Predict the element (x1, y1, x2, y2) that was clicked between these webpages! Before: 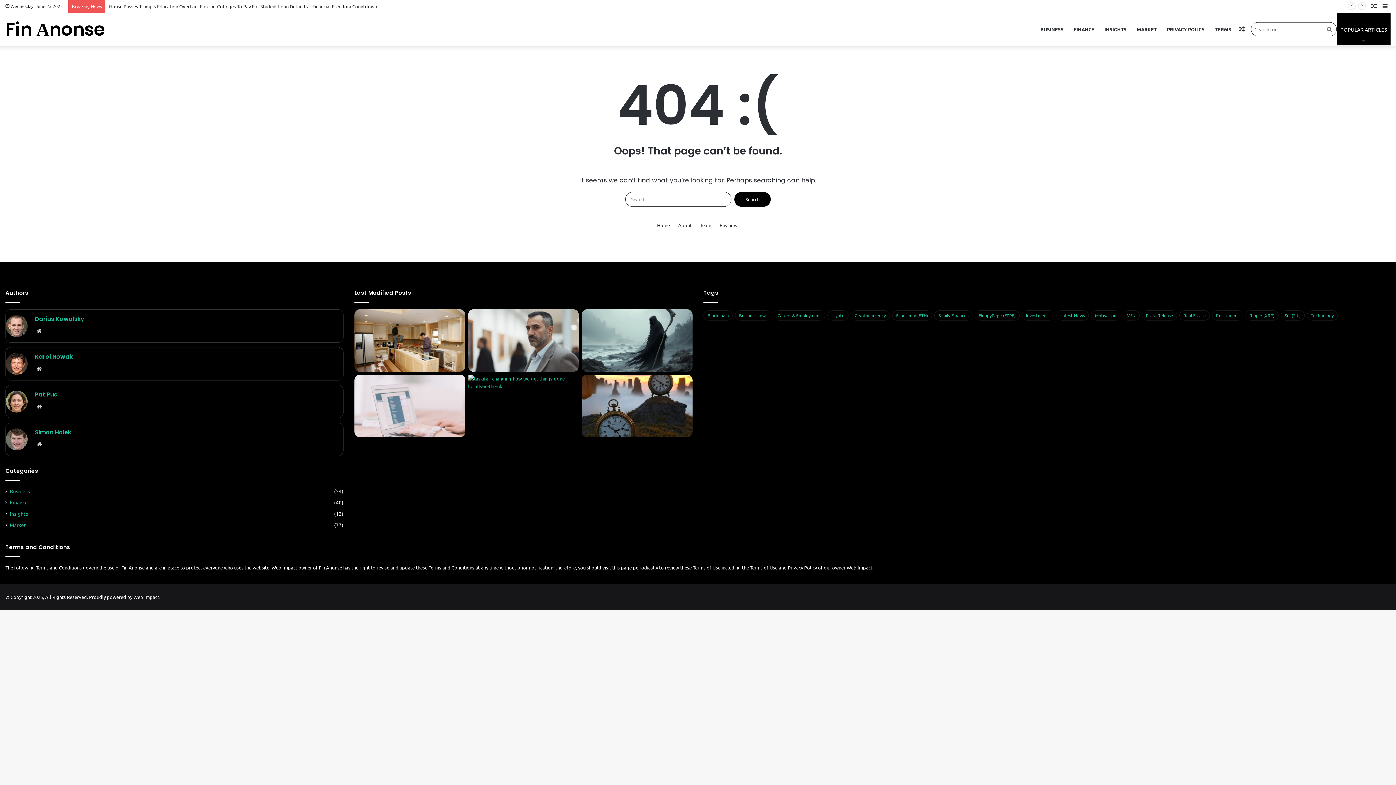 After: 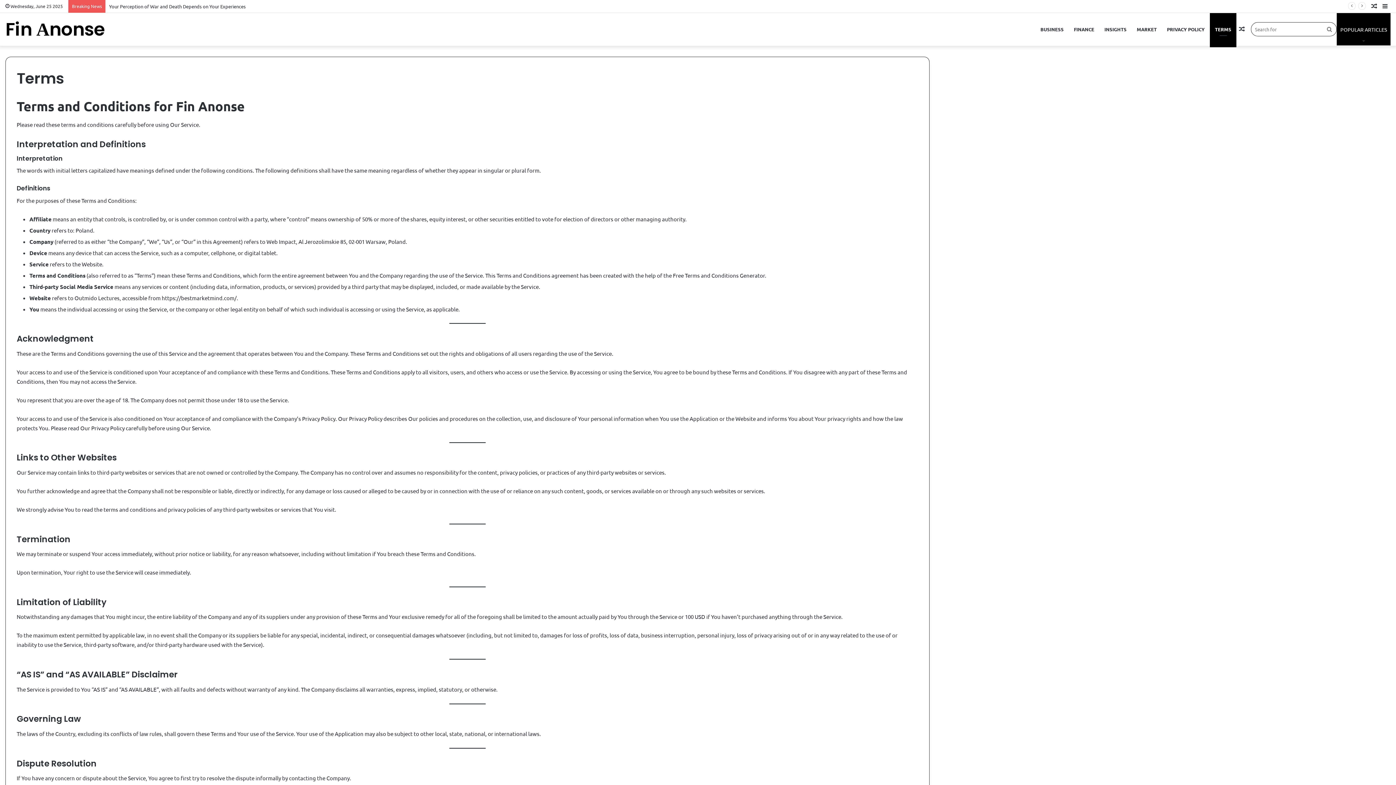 Action: label: TERMS bbox: (1210, 13, 1236, 45)